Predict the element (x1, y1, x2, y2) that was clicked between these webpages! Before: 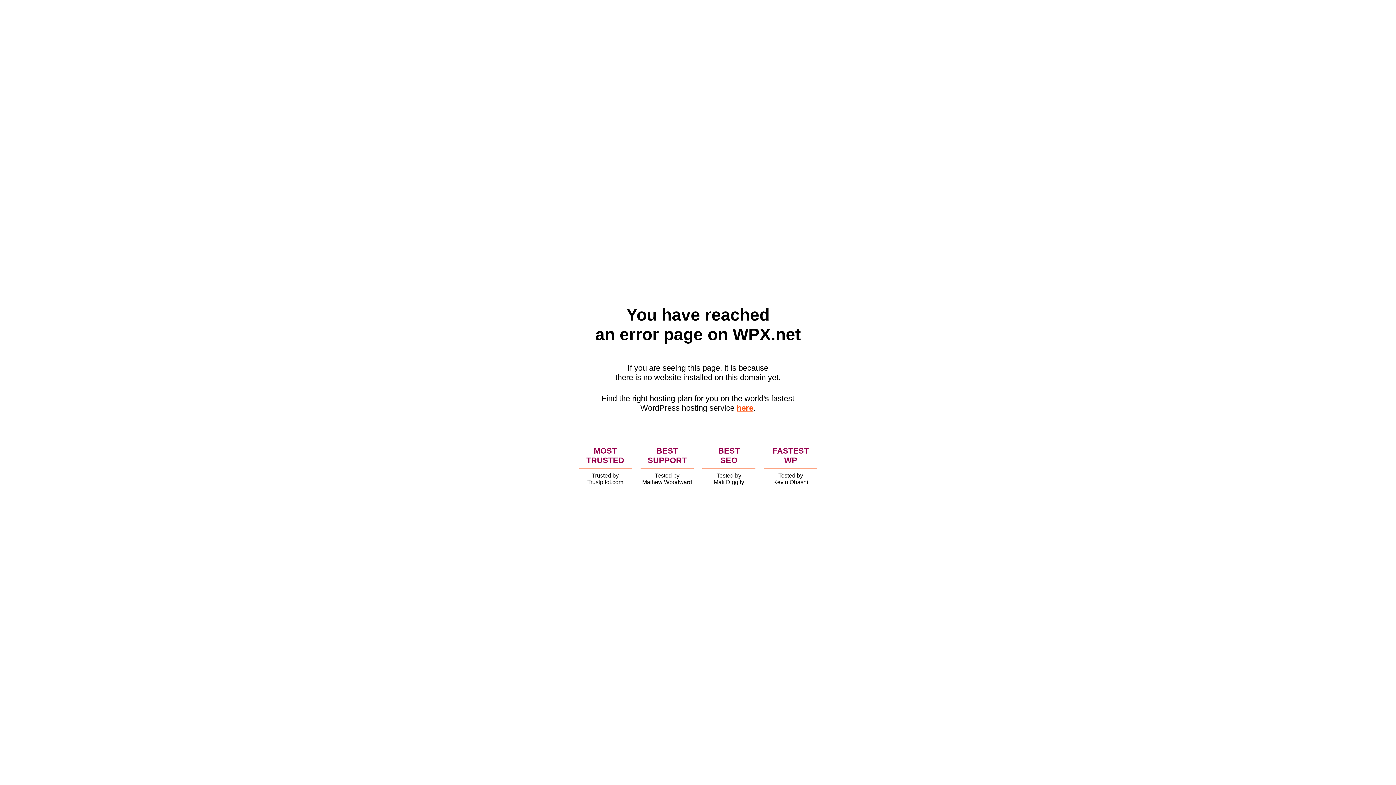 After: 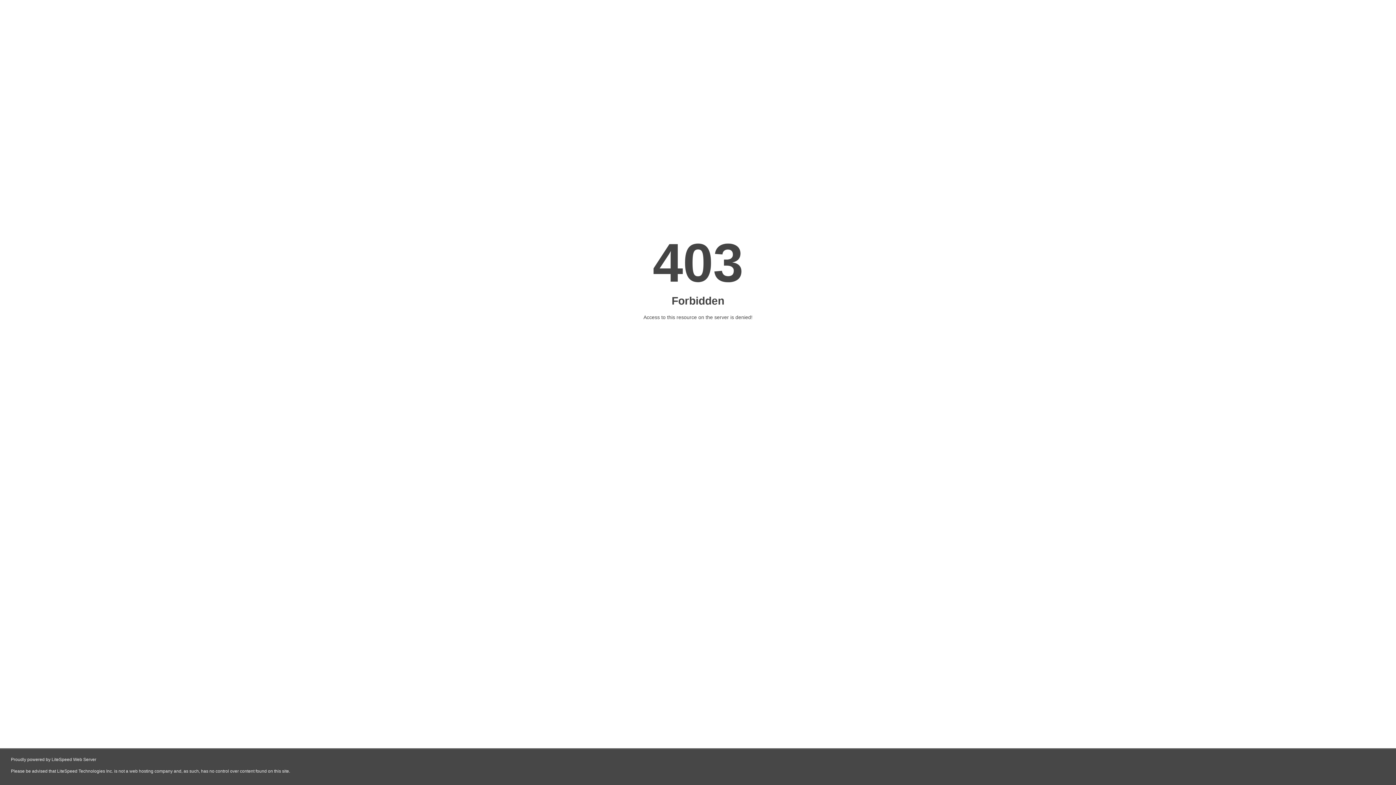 Action: label: here bbox: (736, 403, 753, 412)